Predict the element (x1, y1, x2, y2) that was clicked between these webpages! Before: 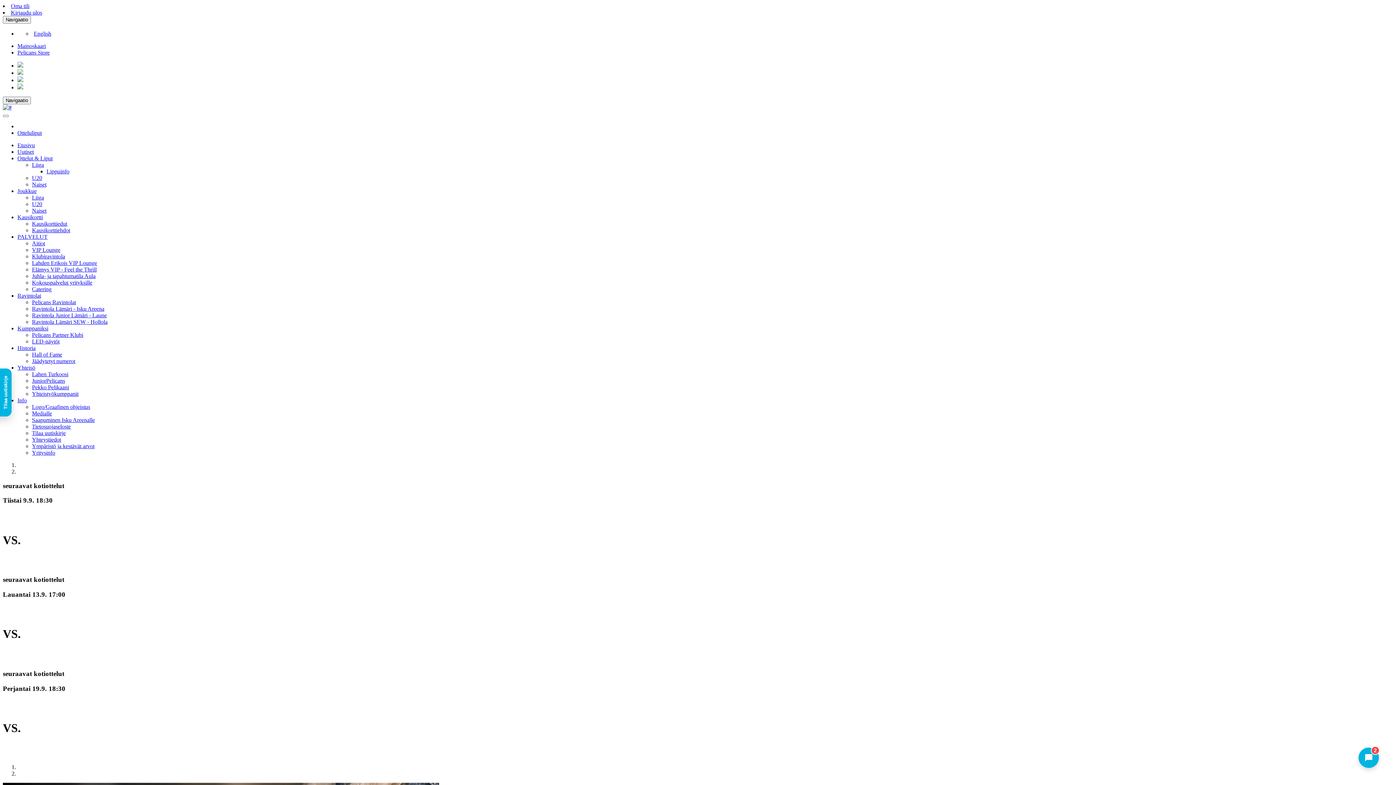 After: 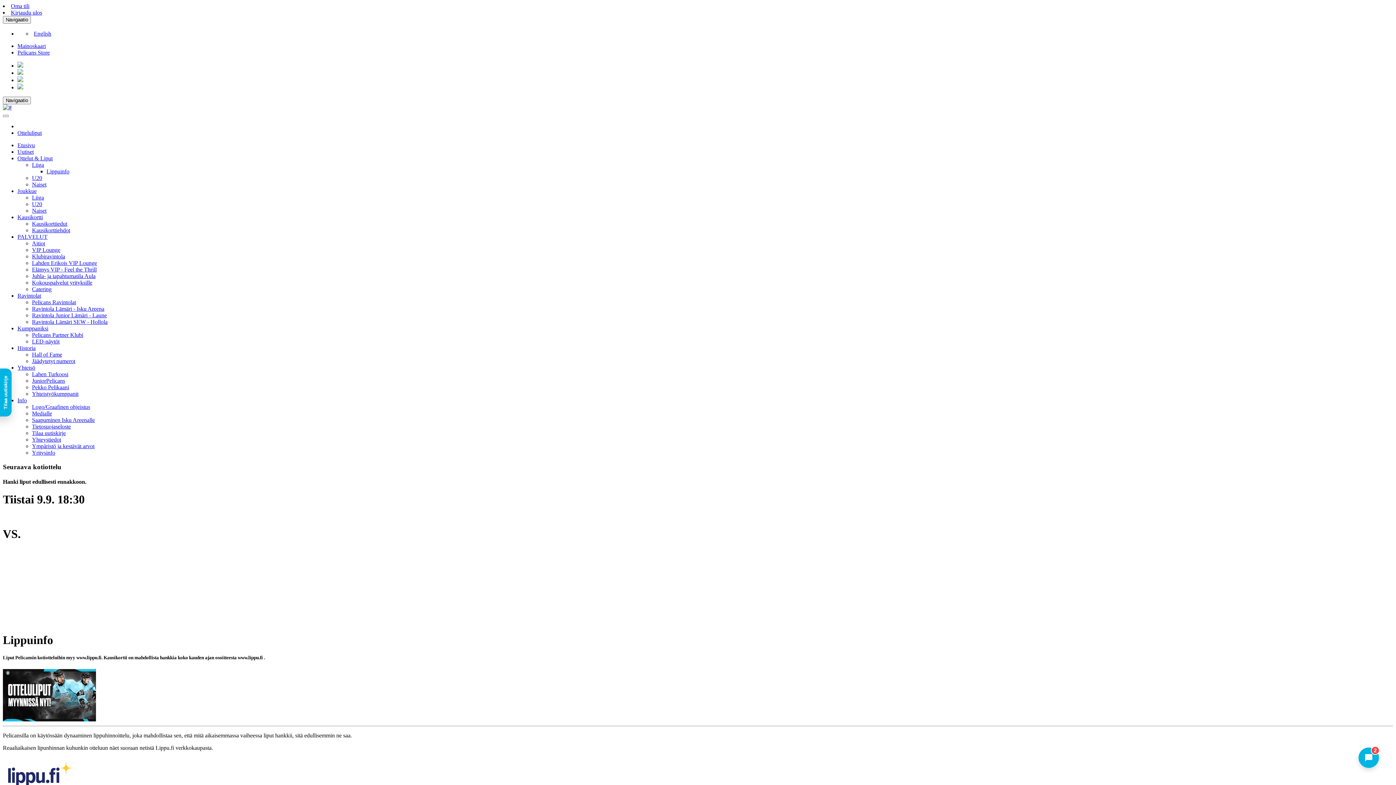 Action: label: Lippuinfo bbox: (46, 168, 69, 174)